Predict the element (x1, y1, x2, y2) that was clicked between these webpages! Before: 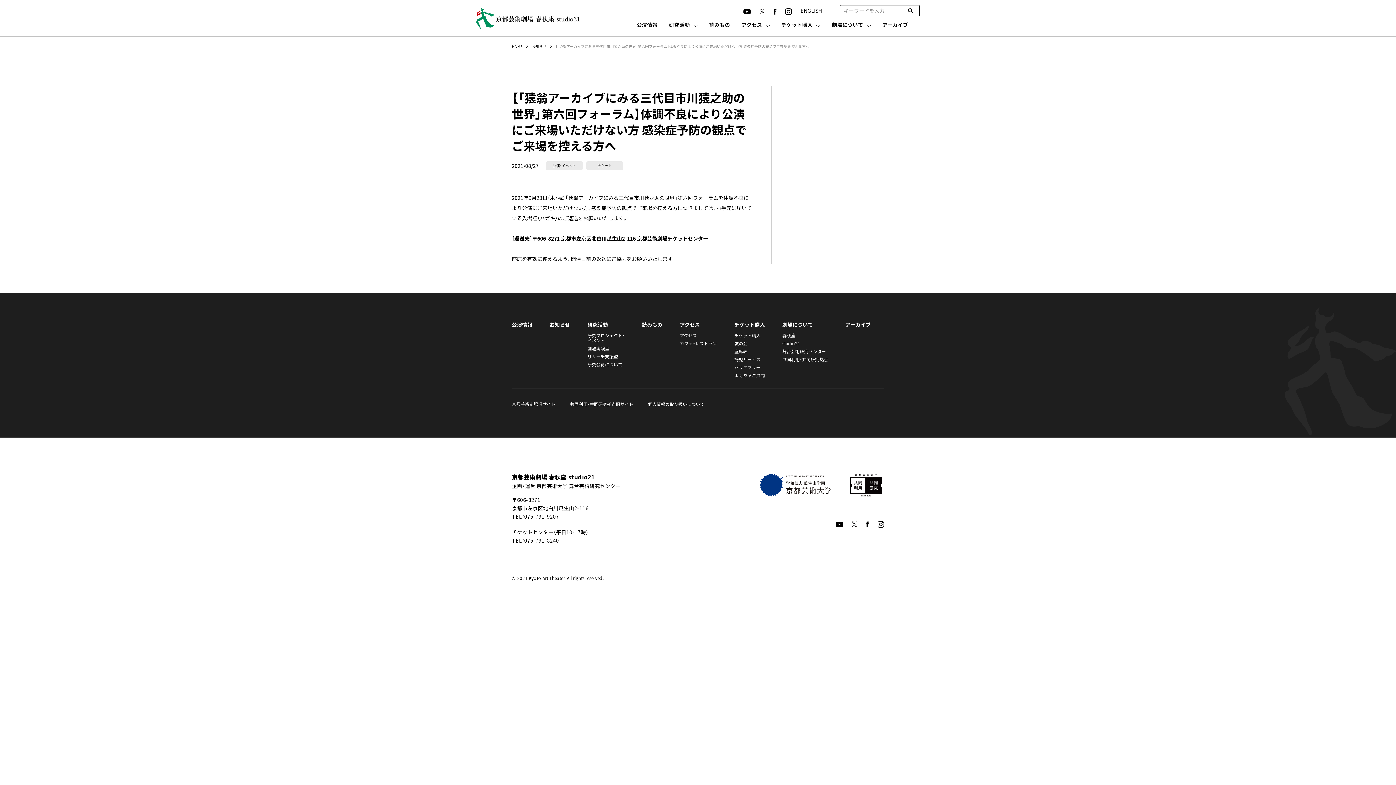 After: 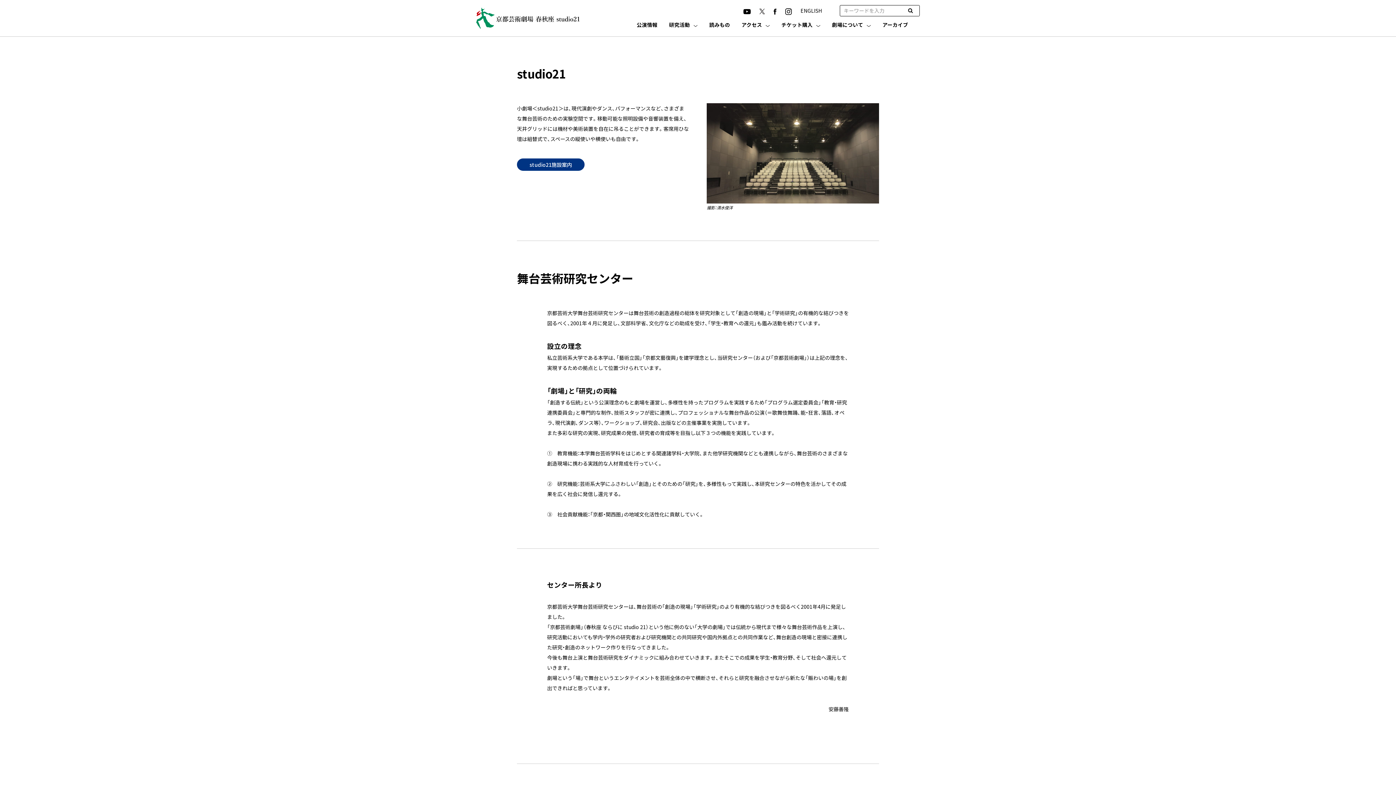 Action: label: studio21 bbox: (782, 340, 800, 346)